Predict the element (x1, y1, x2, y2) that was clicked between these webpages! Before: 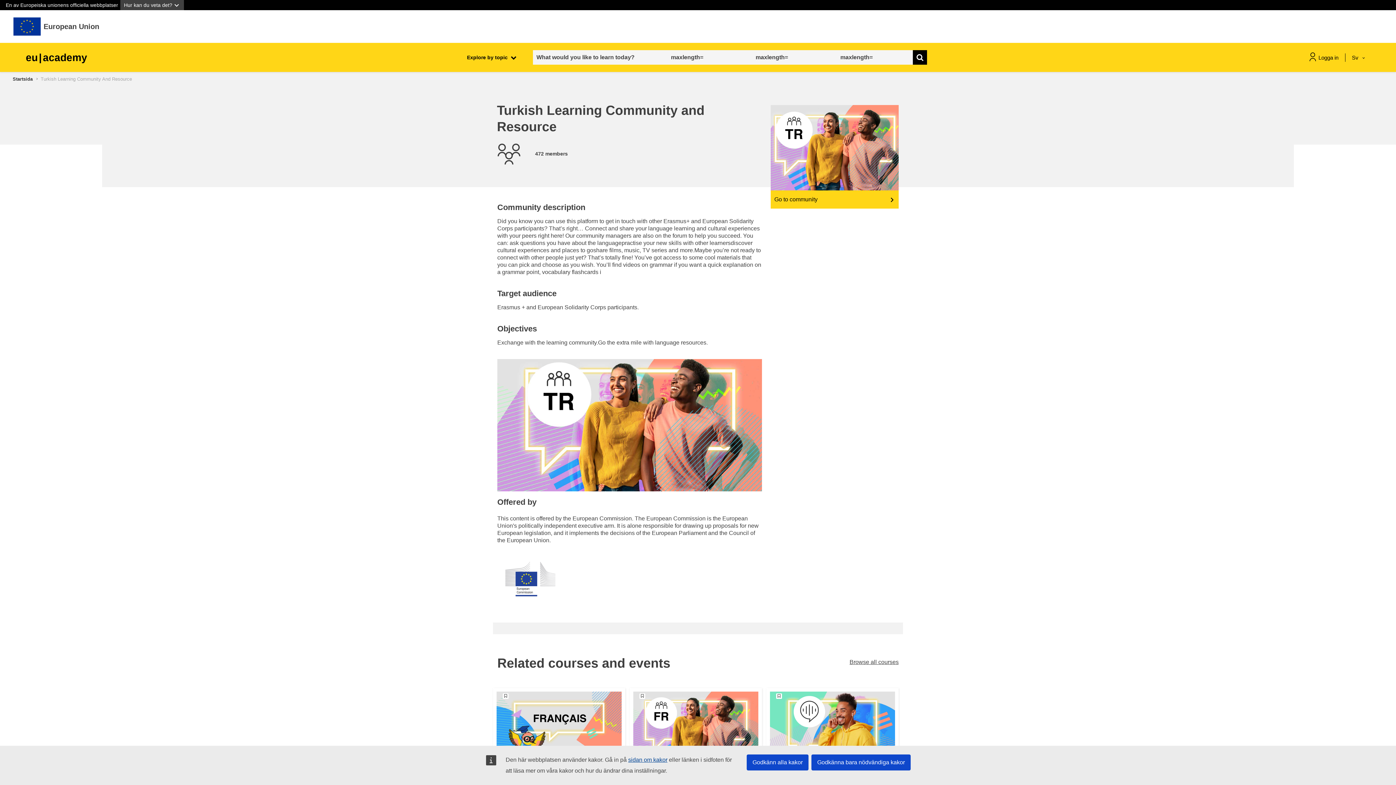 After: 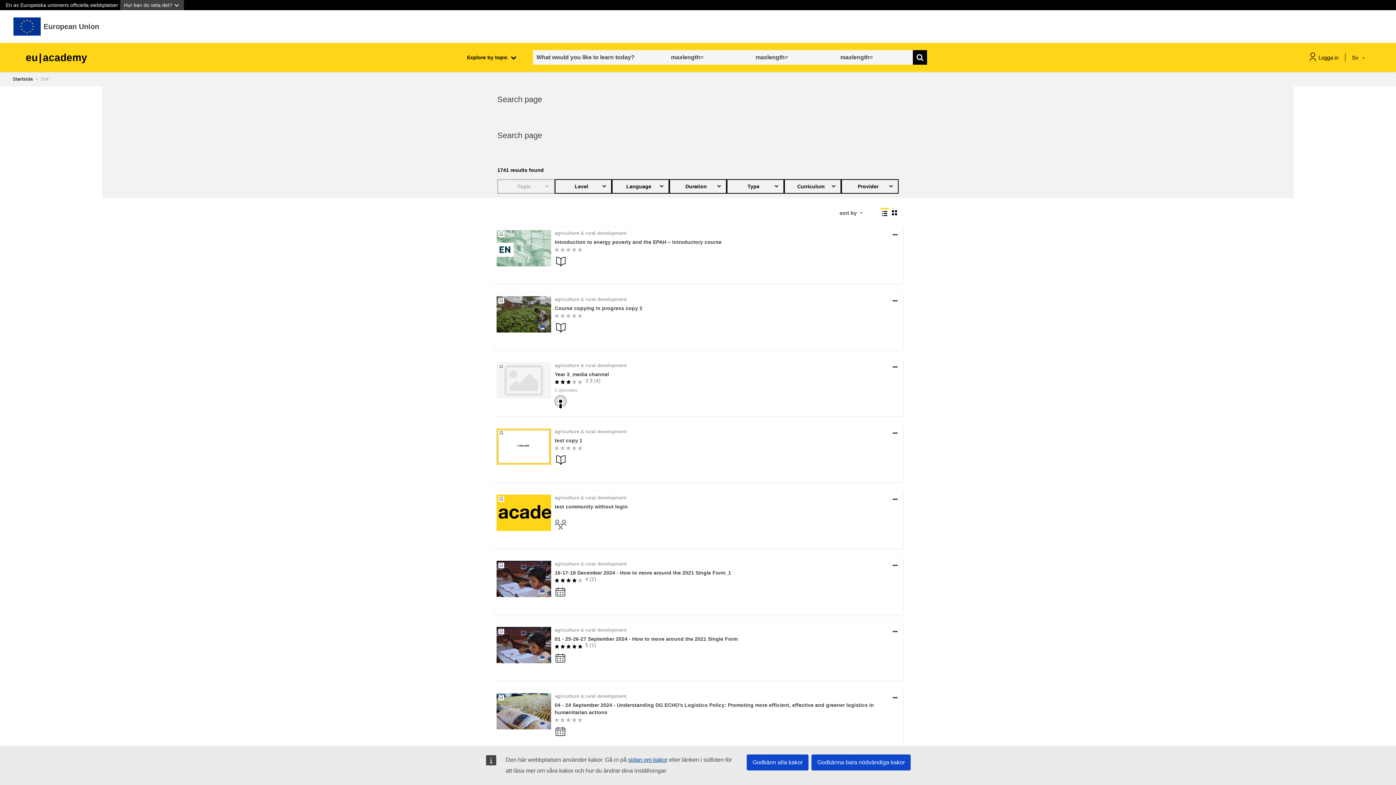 Action: bbox: (736, 658, 898, 666) label: Browse all courses